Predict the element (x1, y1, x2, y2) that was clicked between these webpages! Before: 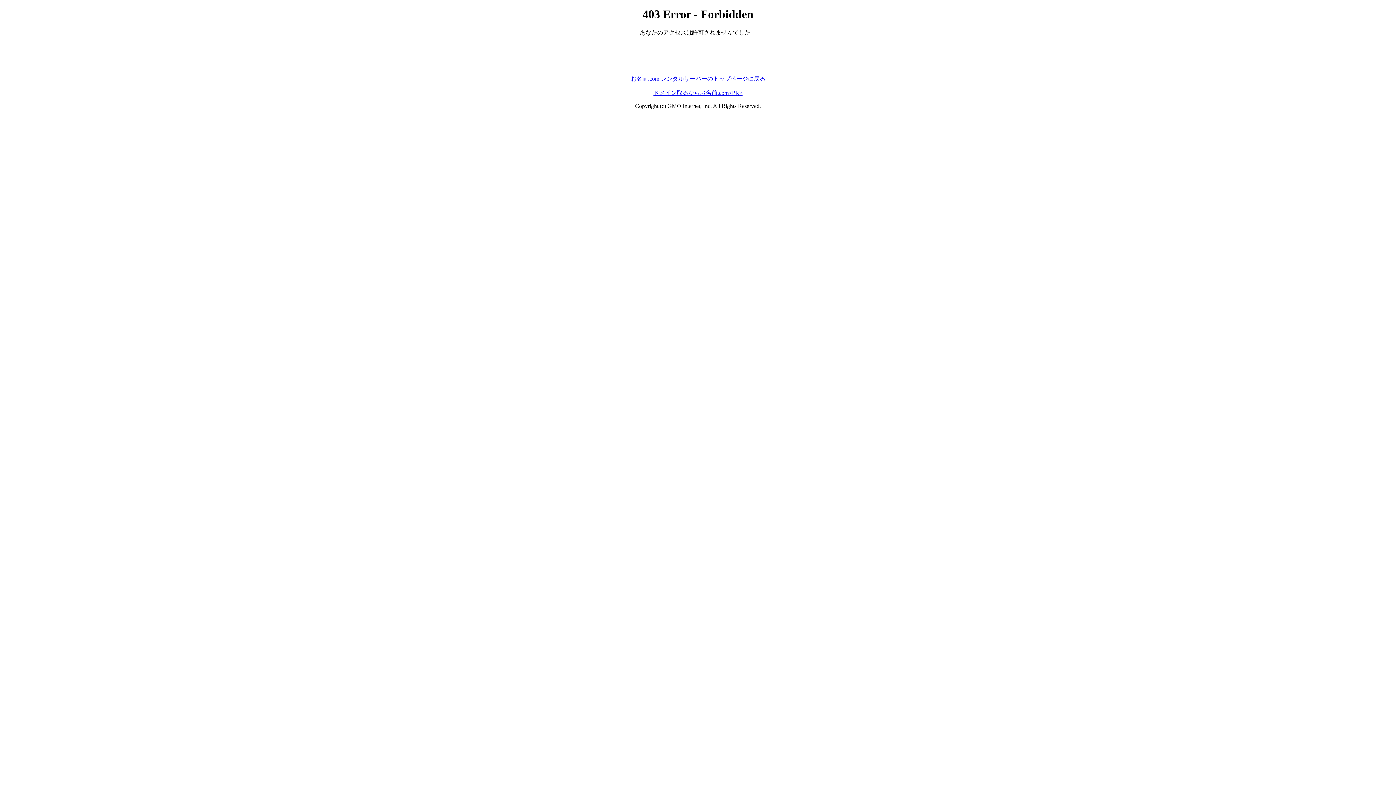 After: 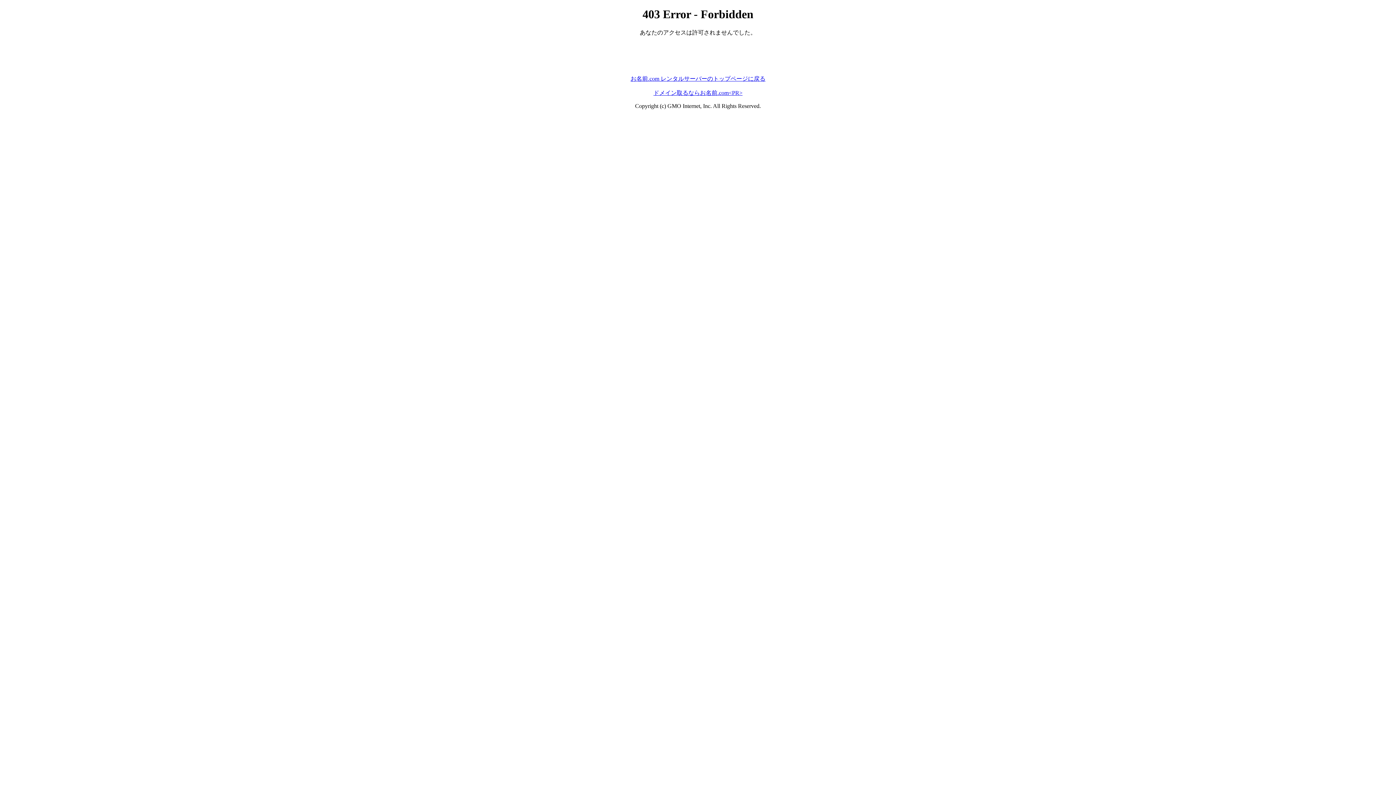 Action: label: ドメイン取るならお名前.com<PR> bbox: (653, 89, 742, 95)